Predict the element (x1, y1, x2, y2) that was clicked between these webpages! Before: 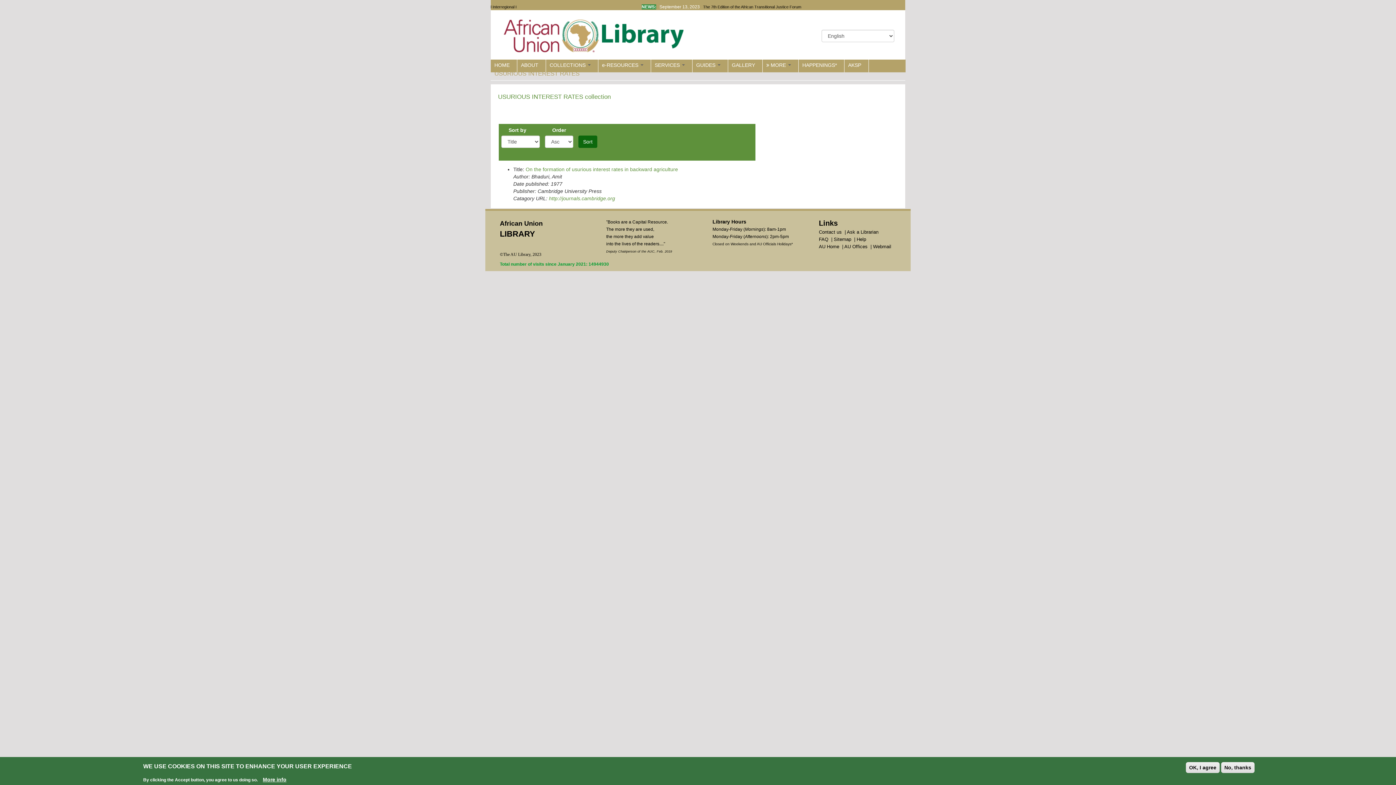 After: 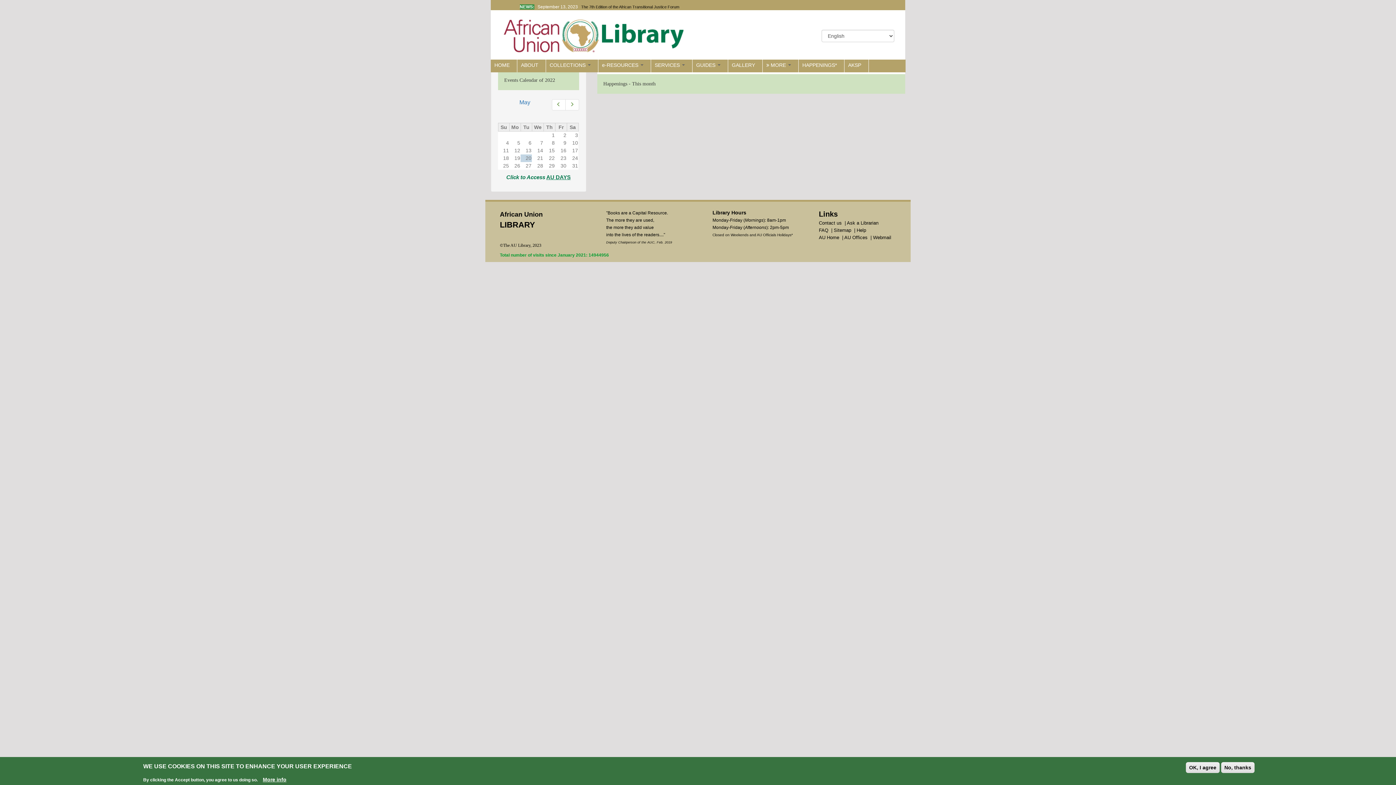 Action: bbox: (798, 59, 844, 72) label: HAPPENINGS*